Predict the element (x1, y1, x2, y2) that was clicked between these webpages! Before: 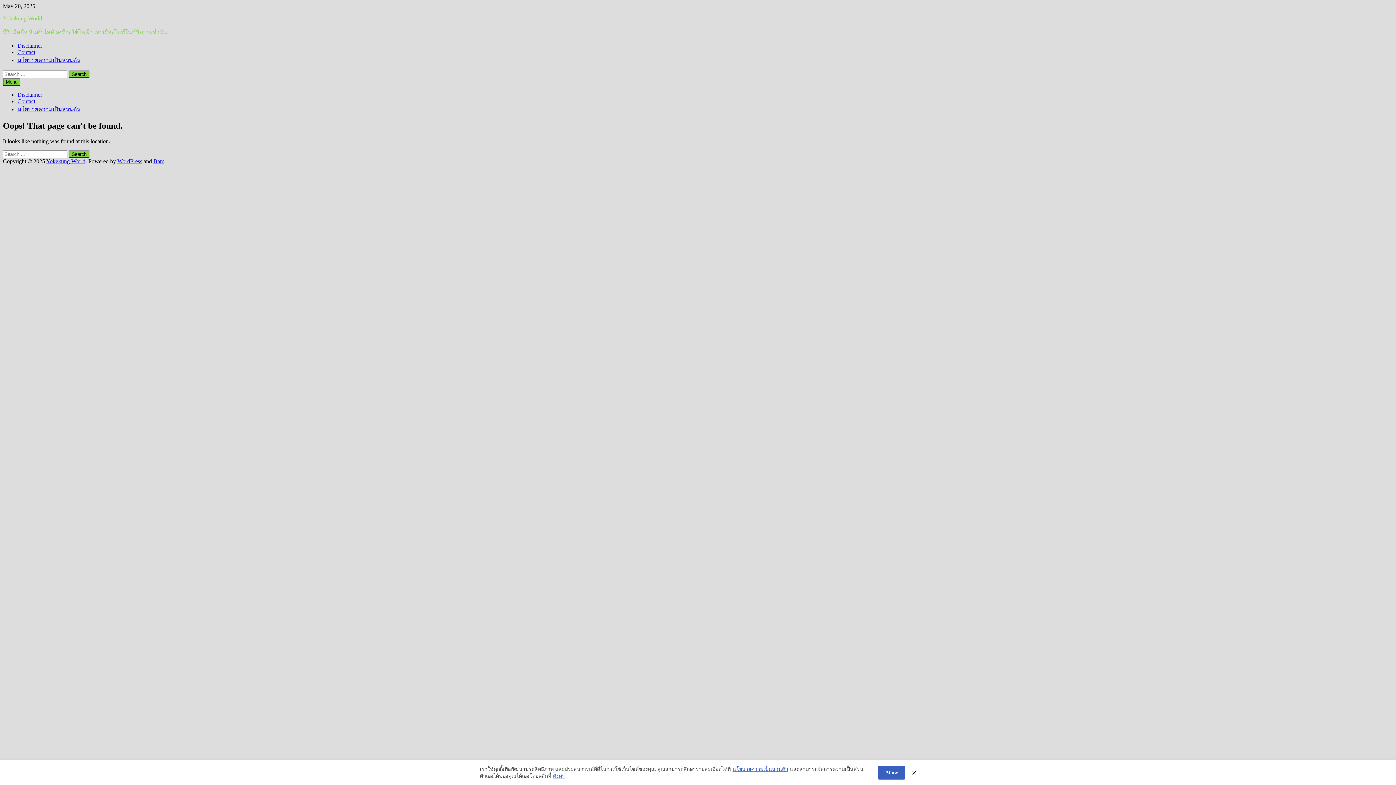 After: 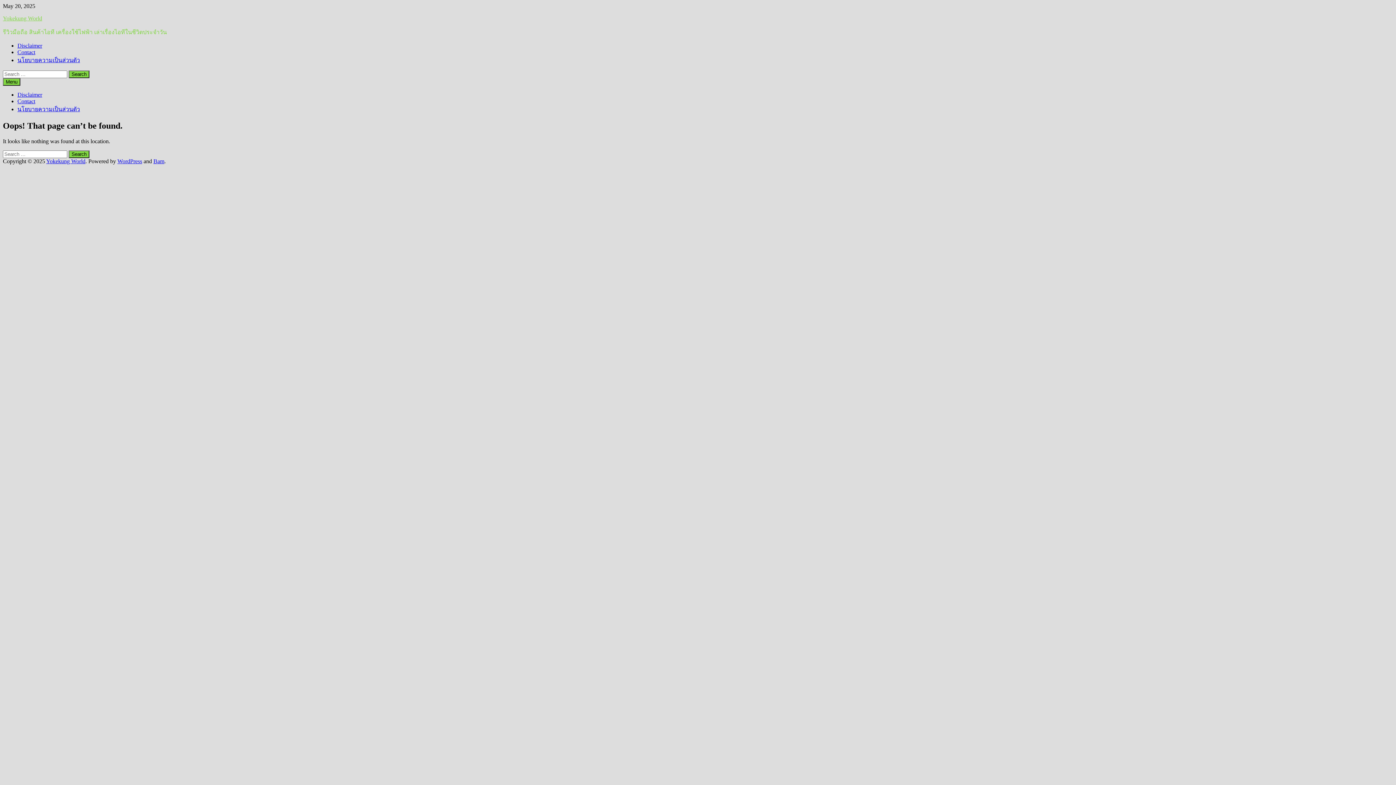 Action: bbox: (912, 768, 916, 777)